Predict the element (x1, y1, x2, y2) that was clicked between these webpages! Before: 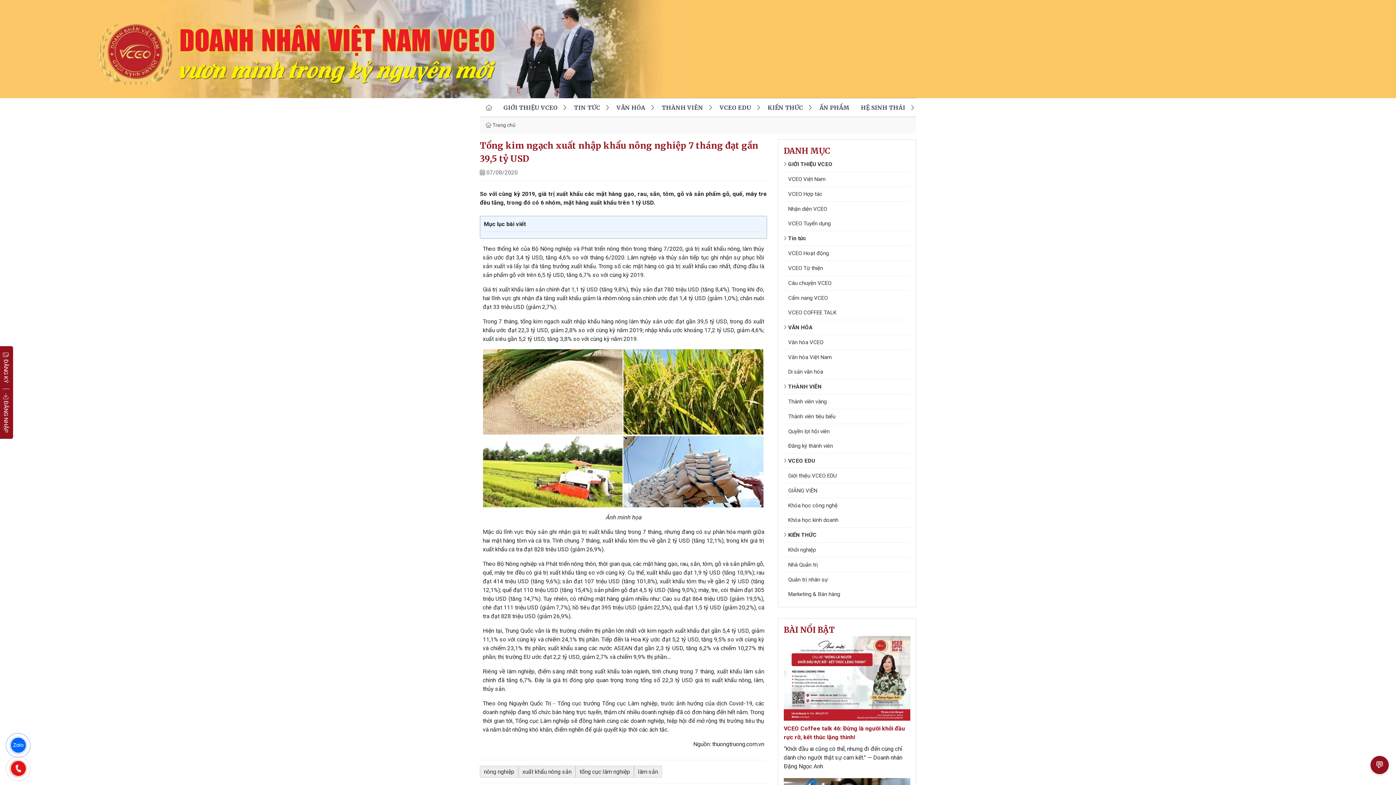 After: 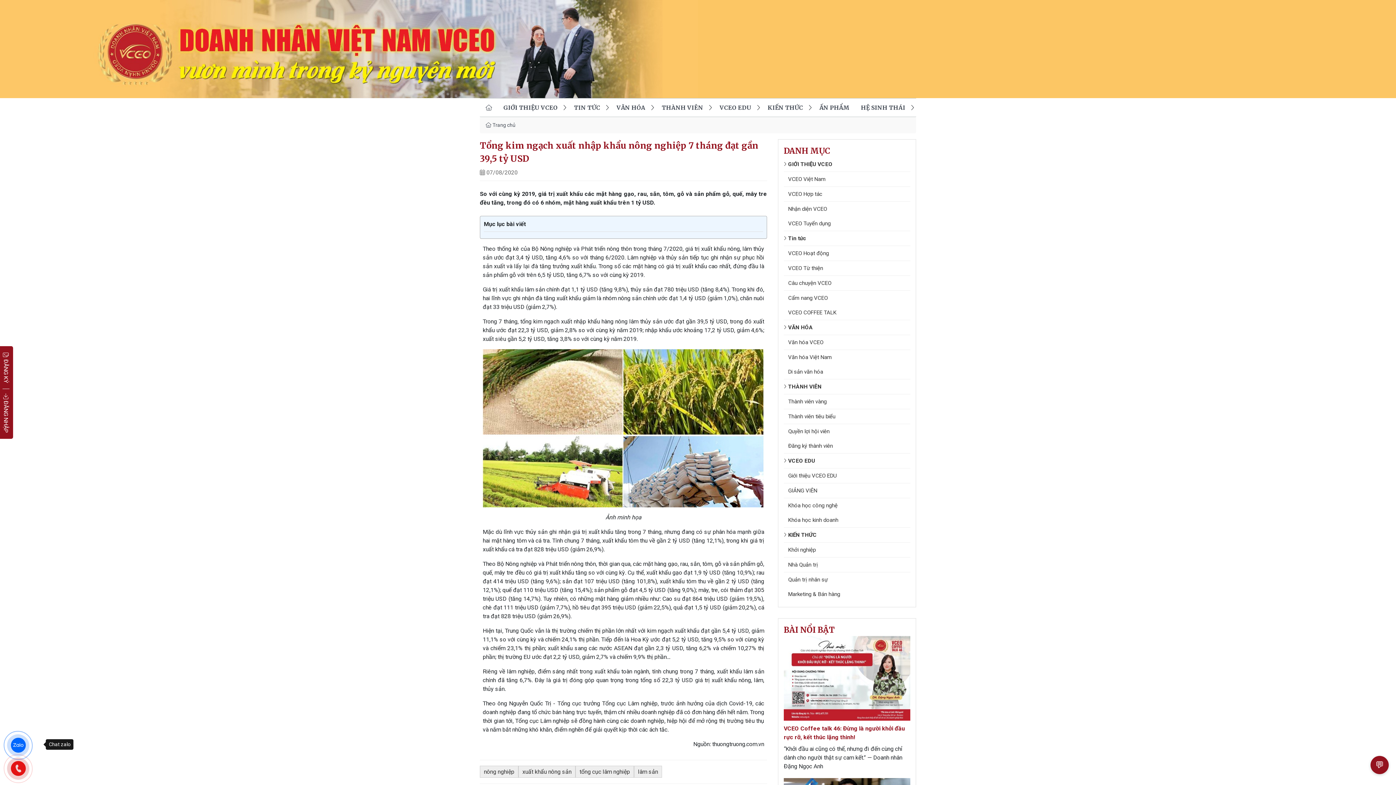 Action: bbox: (0, 727, 43, 762)